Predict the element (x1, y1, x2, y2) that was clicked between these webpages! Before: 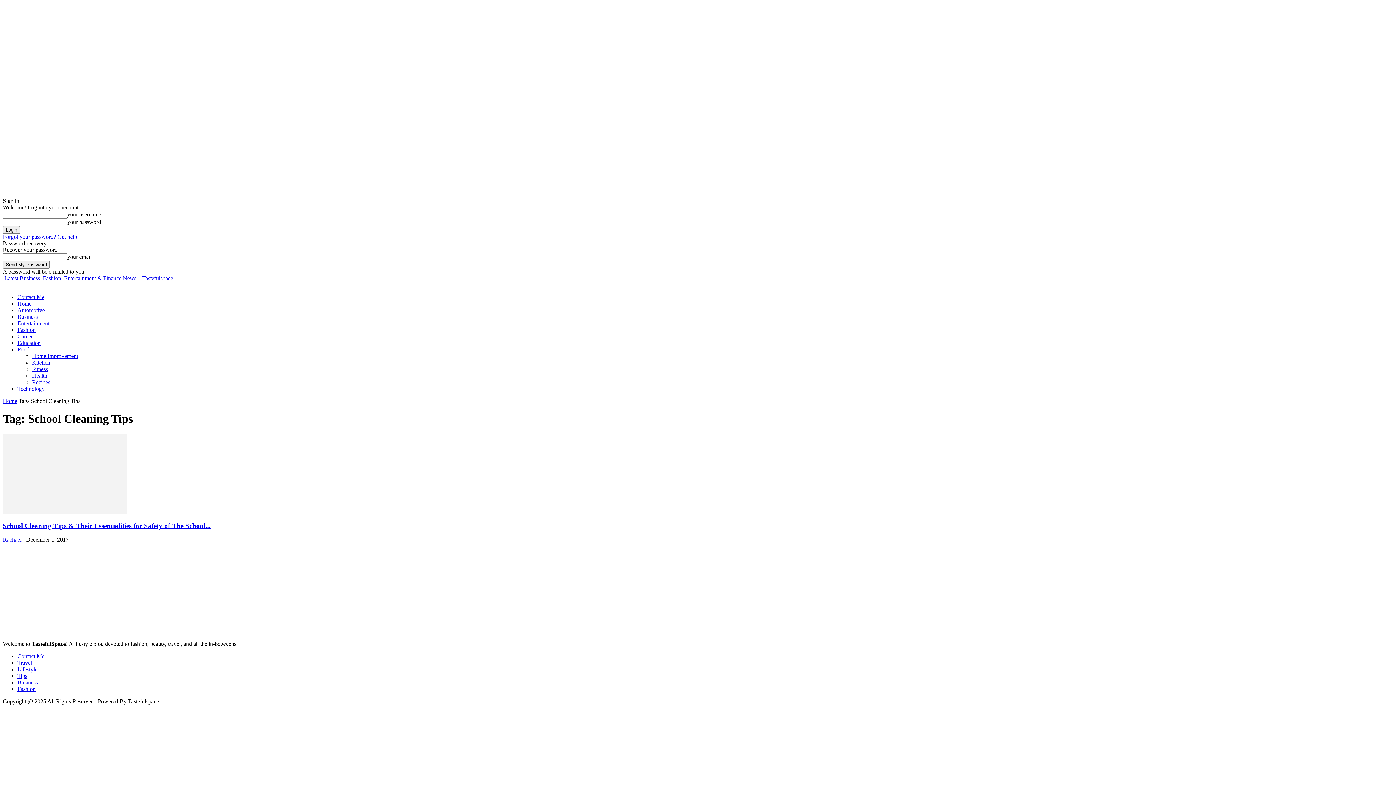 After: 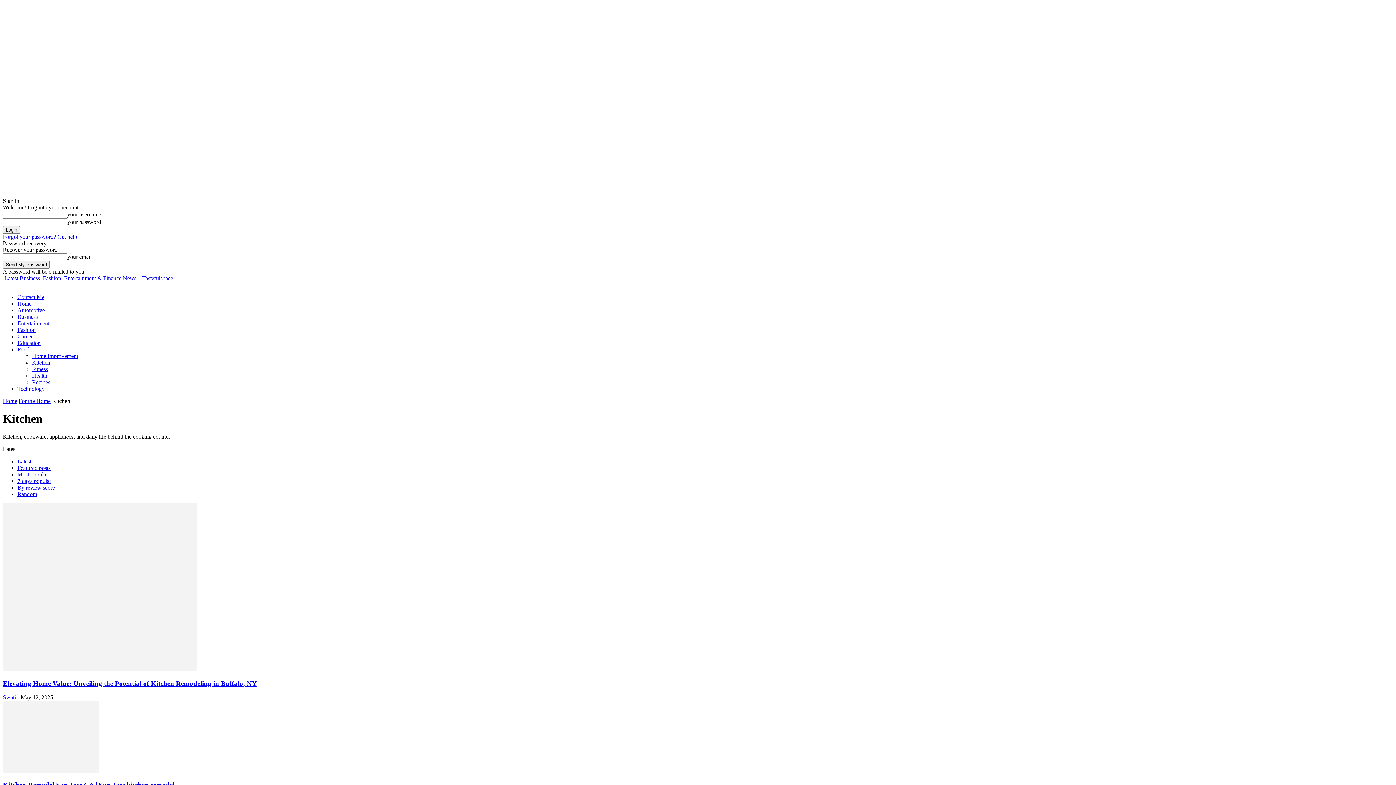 Action: label: Kitchen bbox: (32, 359, 50, 365)